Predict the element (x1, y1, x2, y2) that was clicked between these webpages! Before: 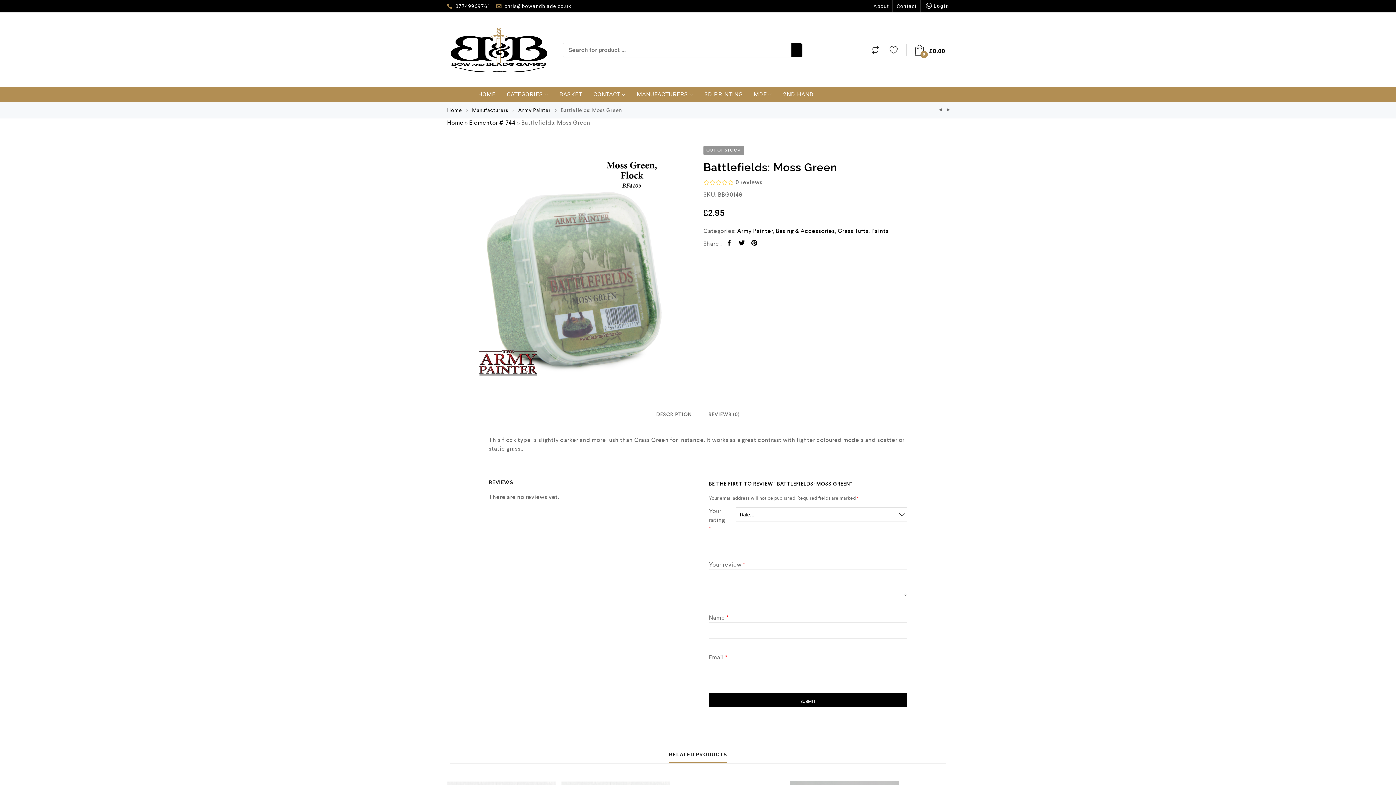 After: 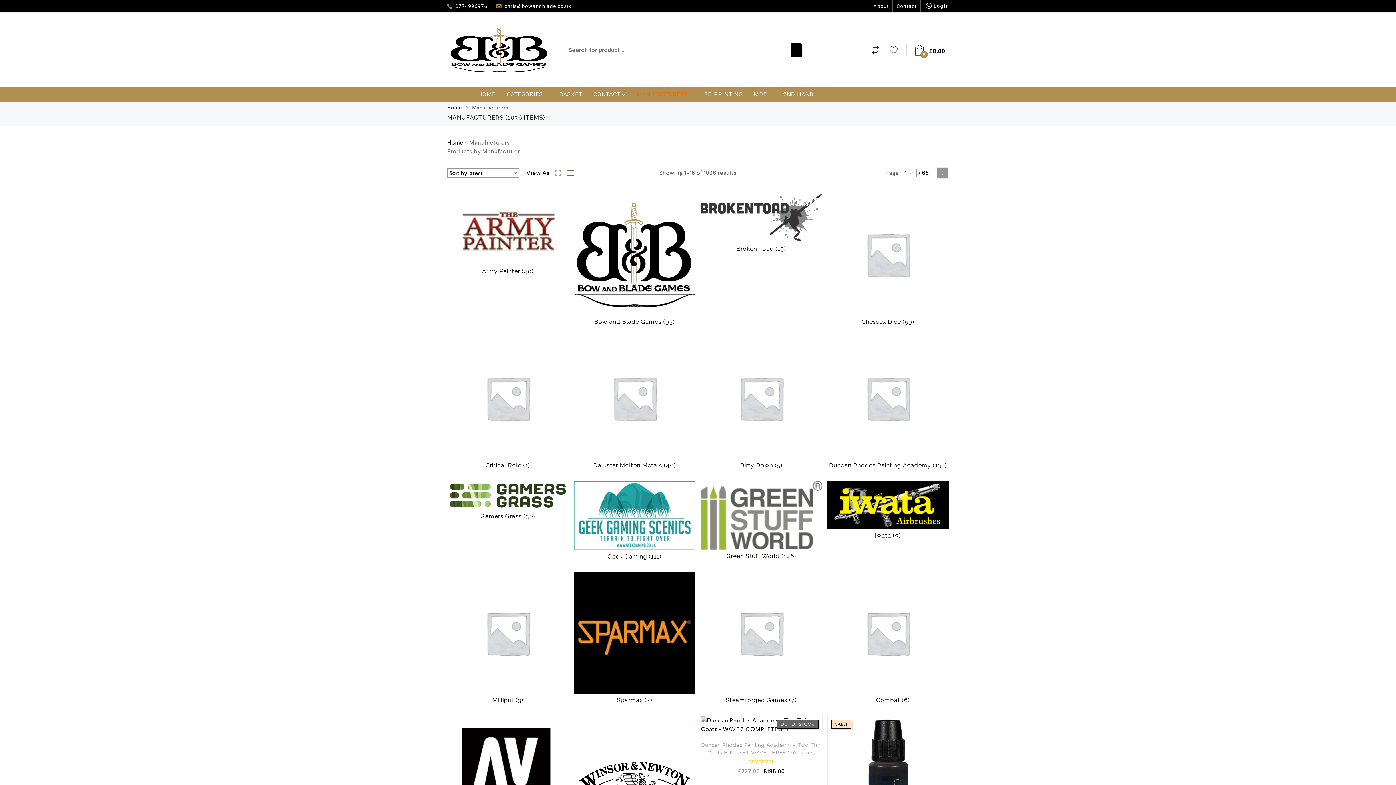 Action: bbox: (472, 106, 508, 113) label: Manufacturers